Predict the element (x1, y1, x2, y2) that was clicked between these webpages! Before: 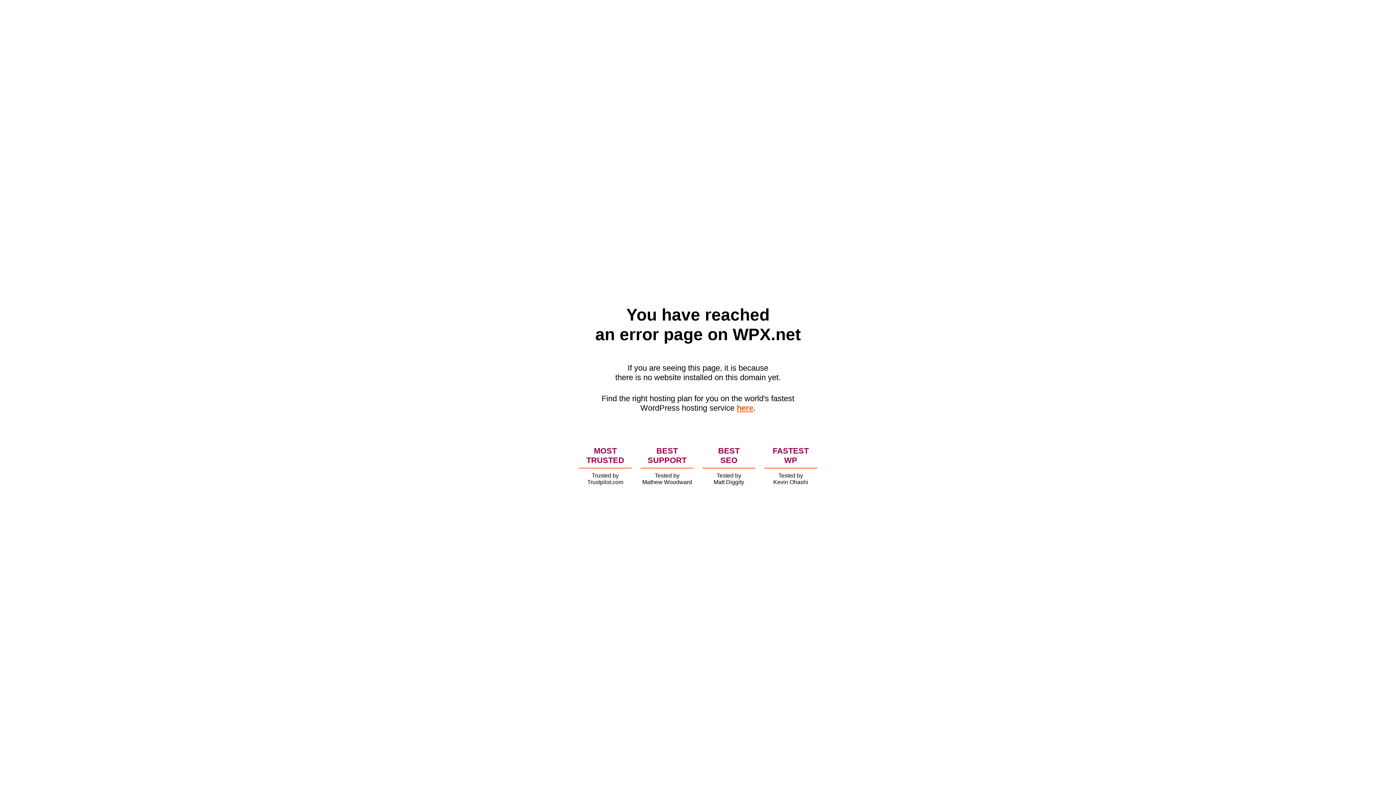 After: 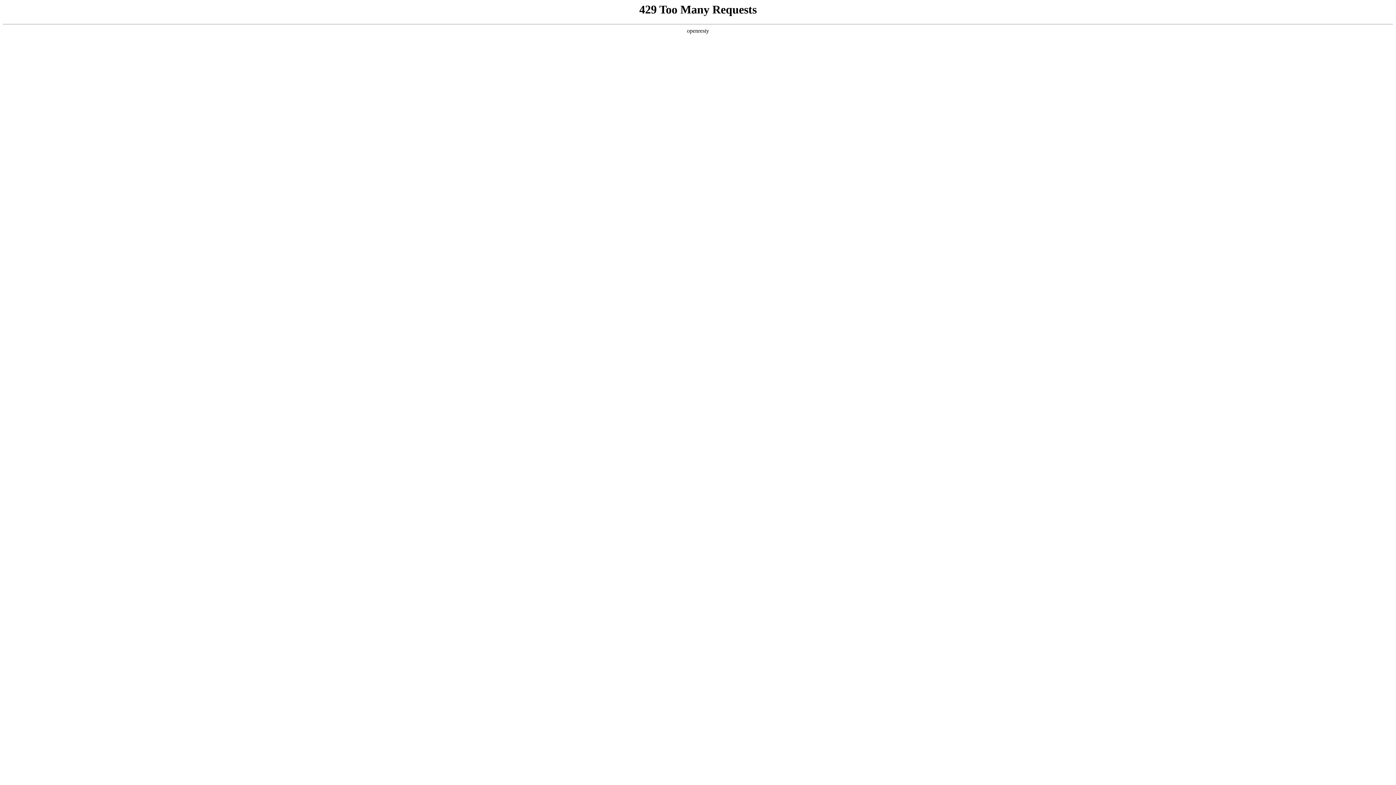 Action: bbox: (736, 403, 753, 412) label: here